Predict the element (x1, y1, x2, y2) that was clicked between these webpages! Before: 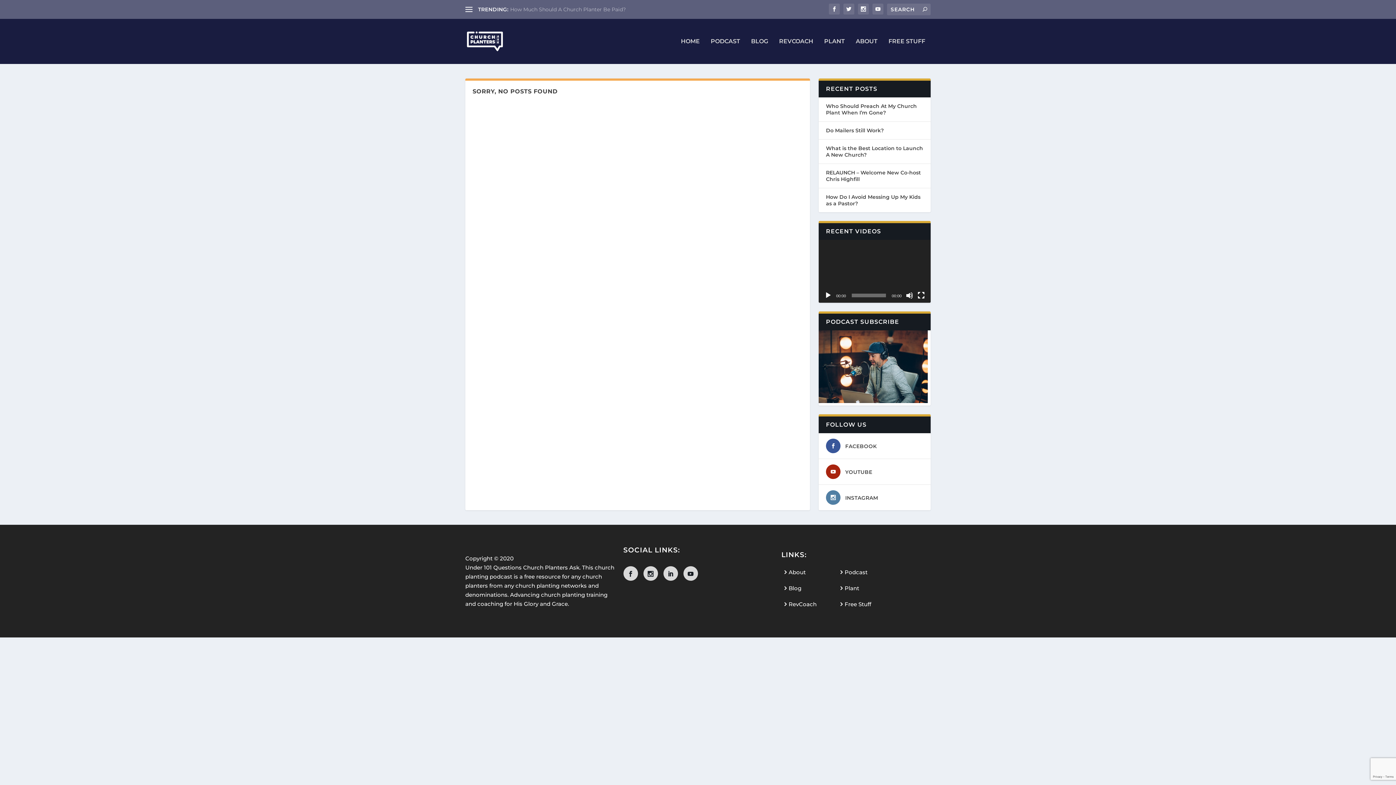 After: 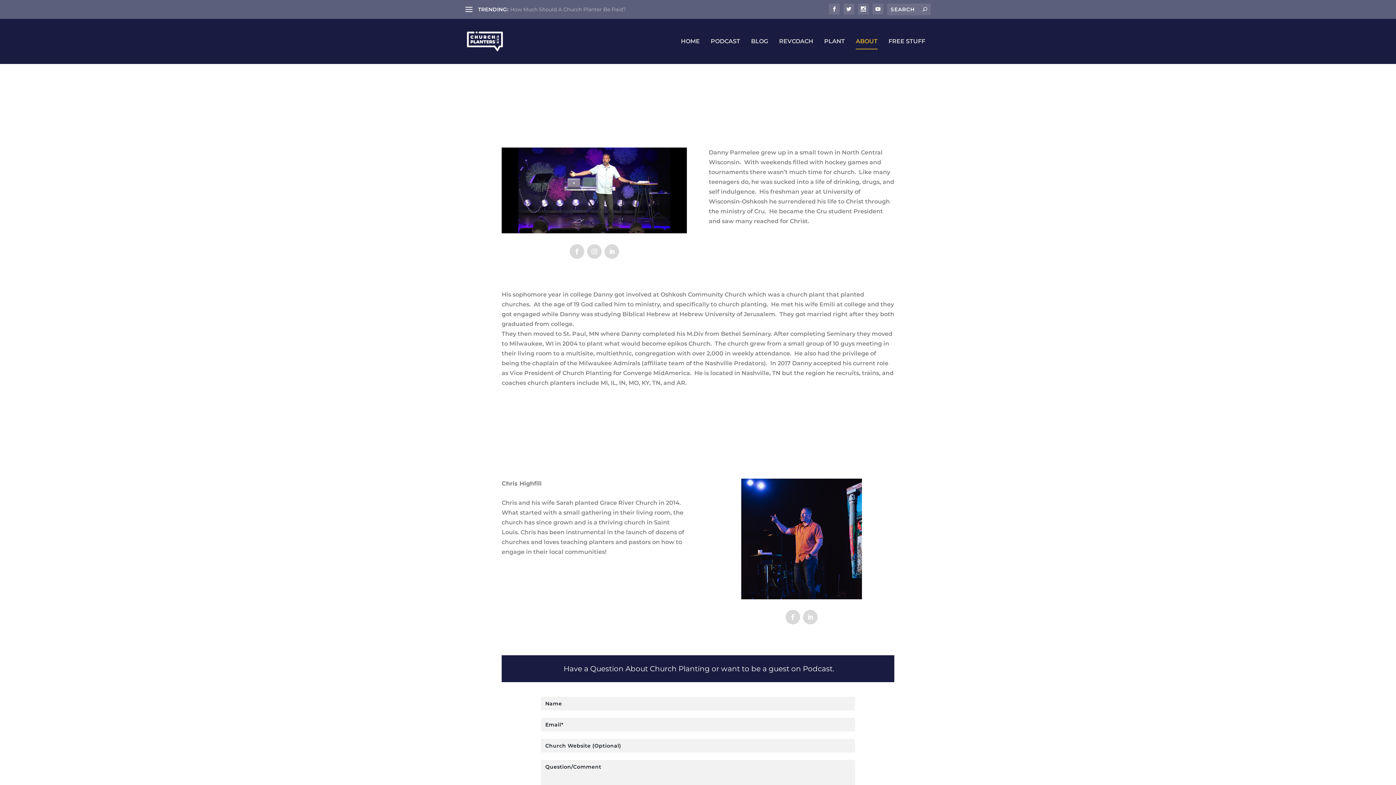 Action: label: ABOUT bbox: (856, 38, 877, 64)